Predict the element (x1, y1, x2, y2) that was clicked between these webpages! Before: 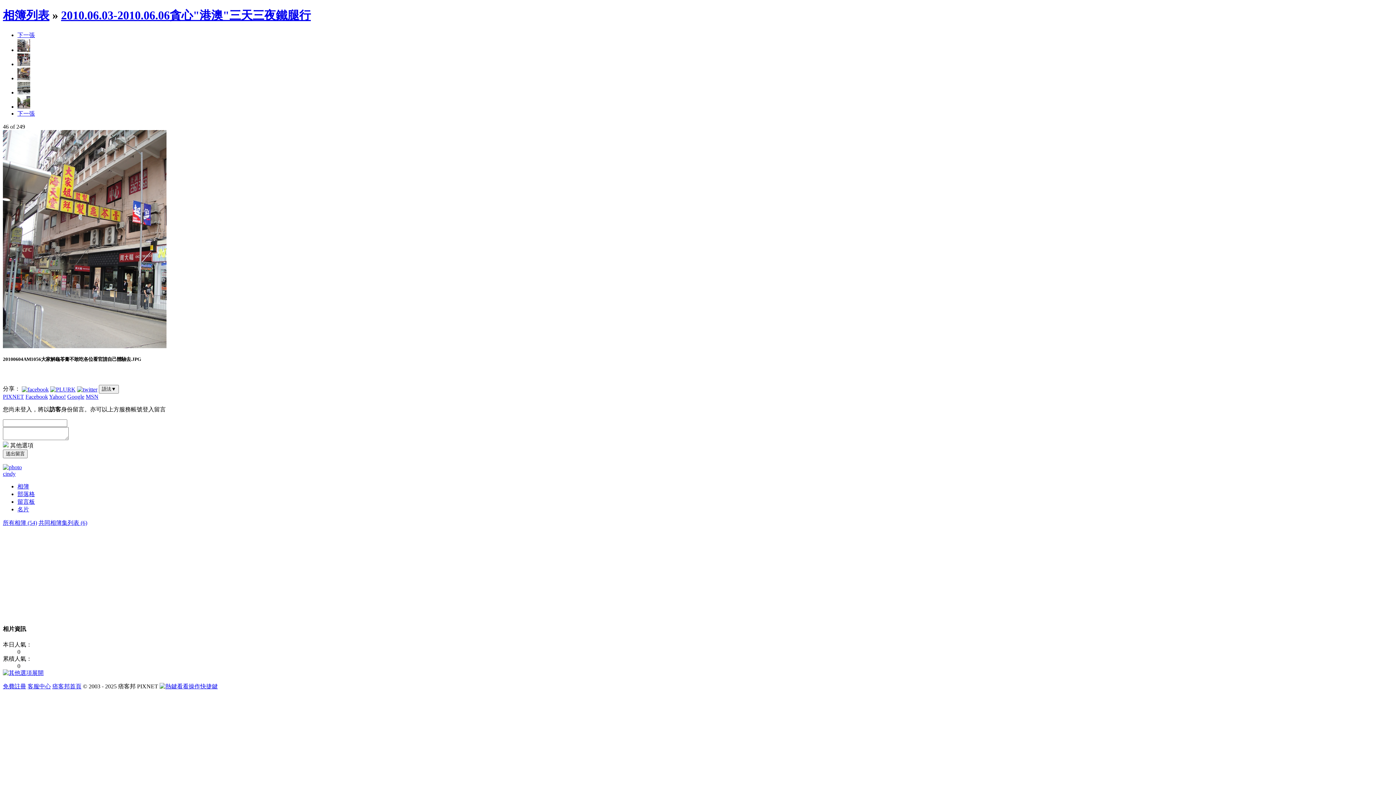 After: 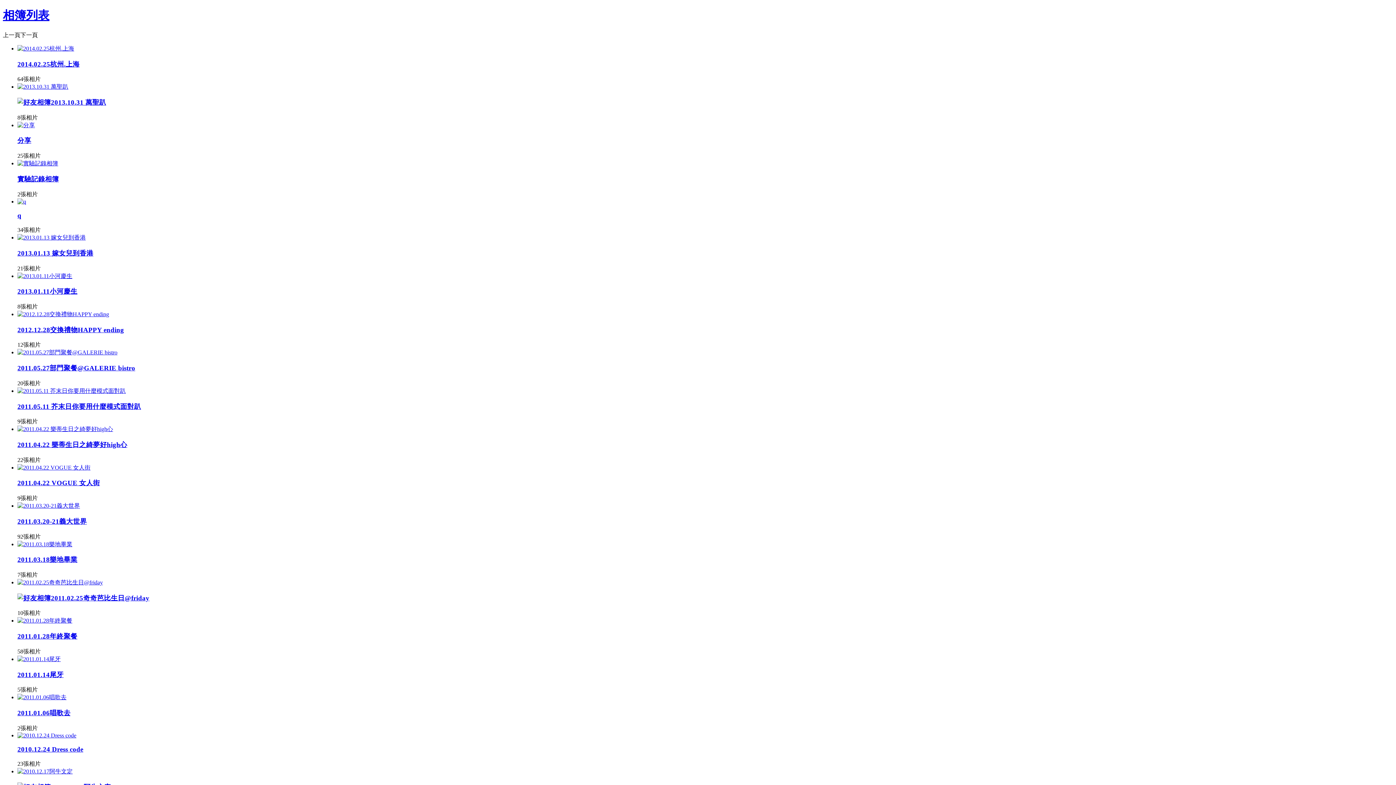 Action: bbox: (2, 520, 37, 526) label: 所有相簿 (54)